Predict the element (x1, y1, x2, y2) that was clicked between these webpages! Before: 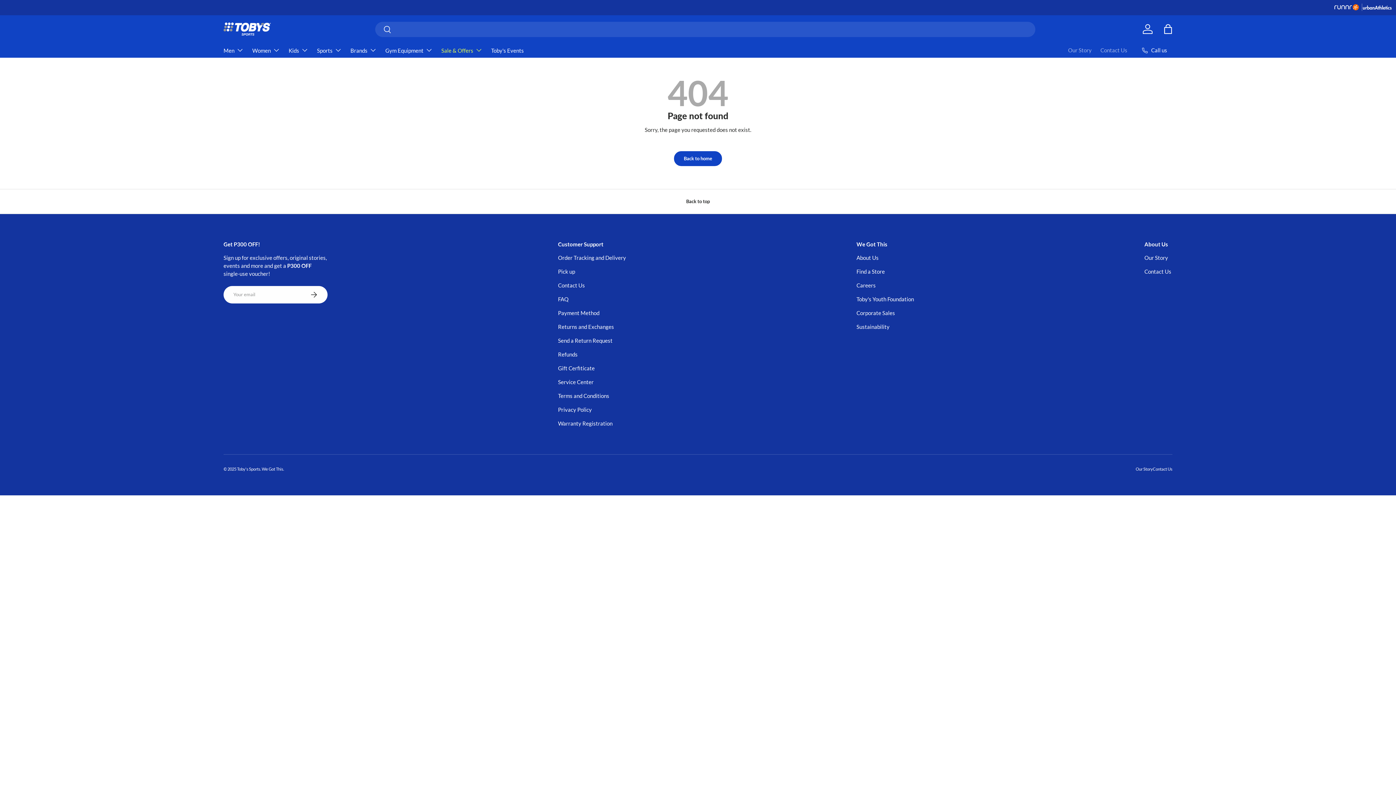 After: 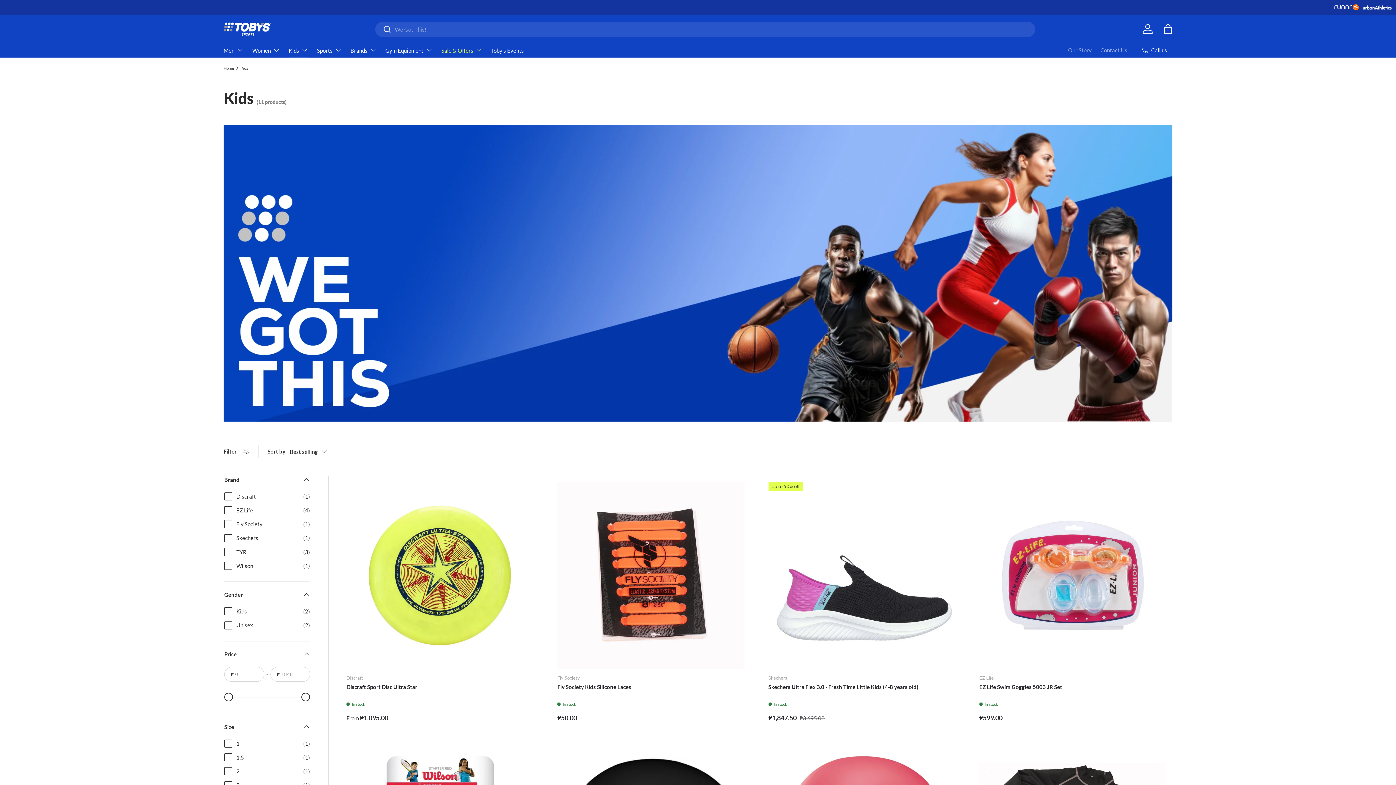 Action: label: Kids bbox: (288, 42, 308, 57)